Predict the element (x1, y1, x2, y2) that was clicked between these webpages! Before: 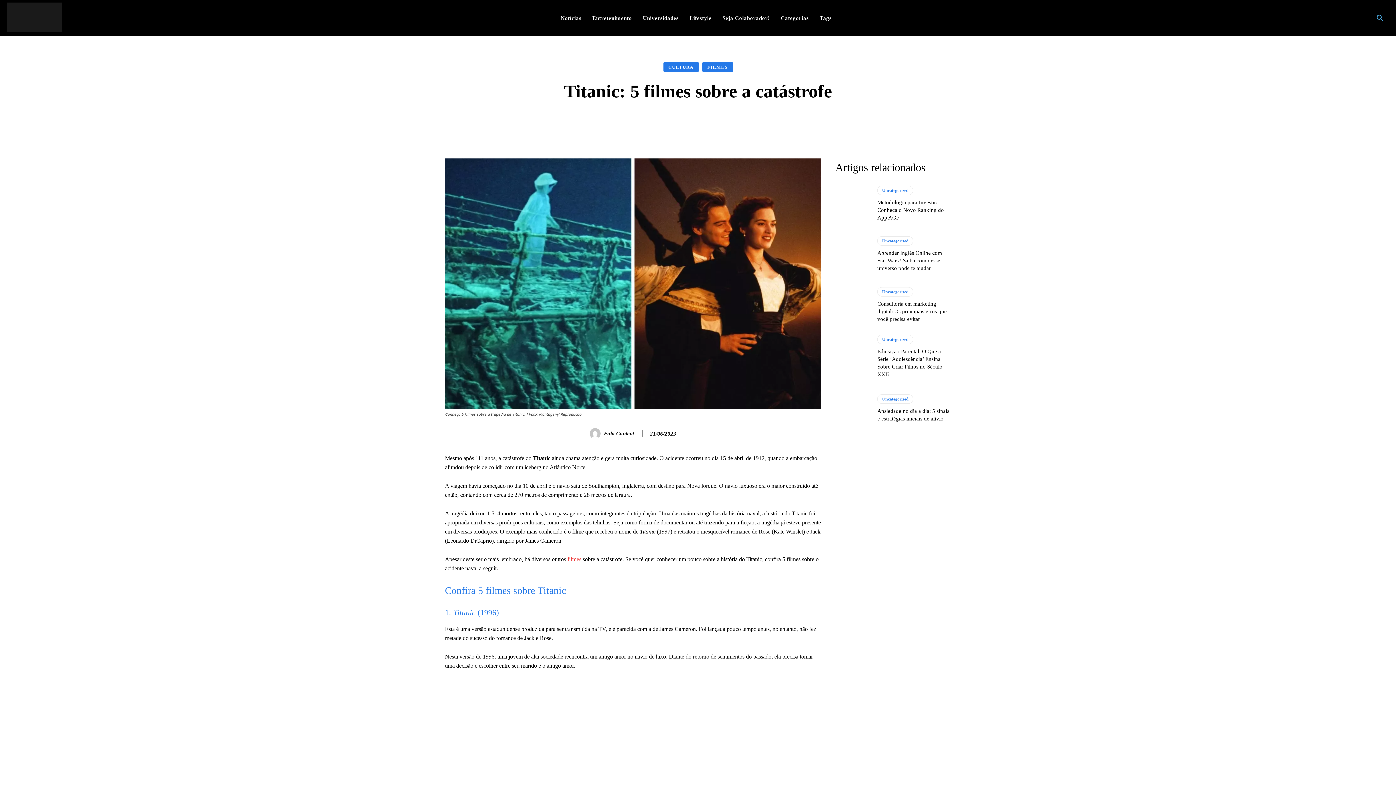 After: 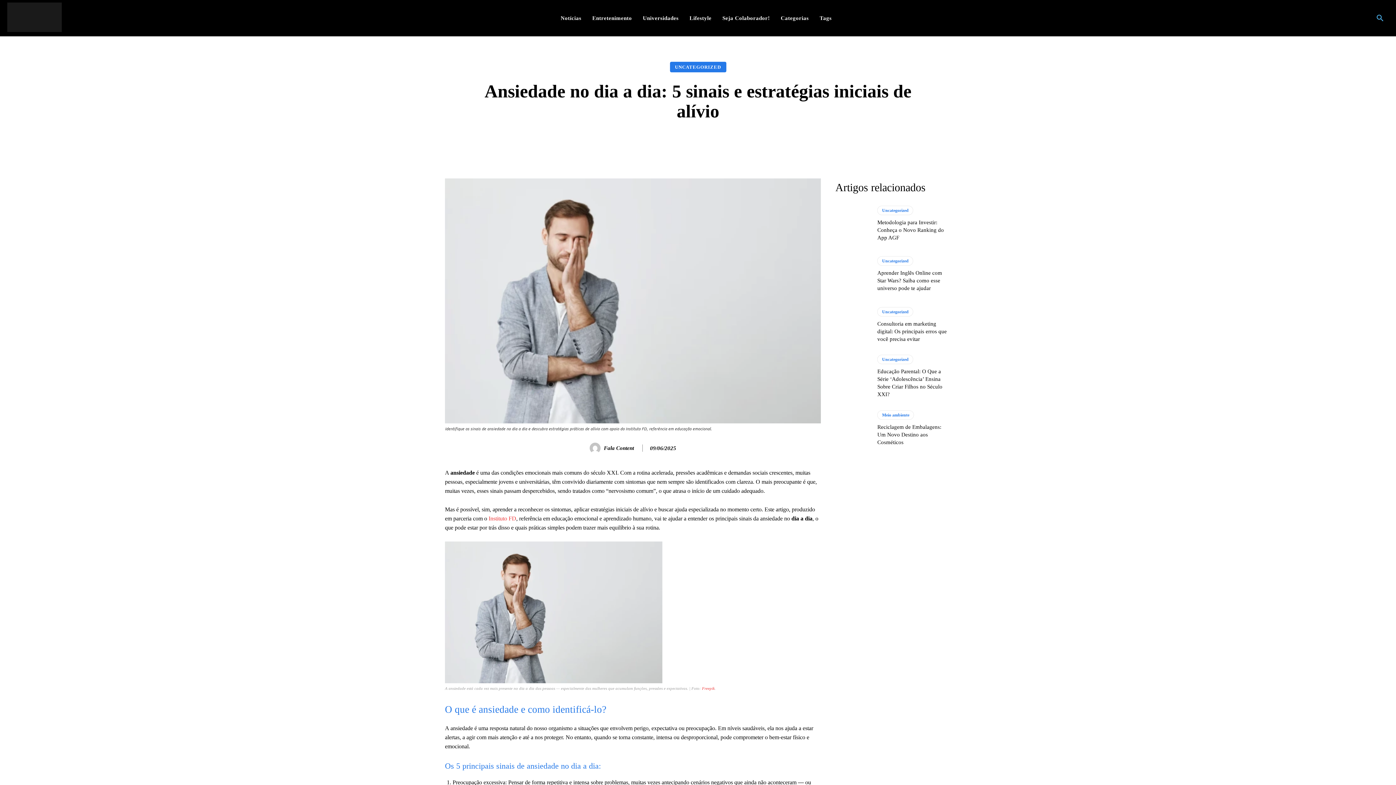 Action: bbox: (835, 387, 870, 429)